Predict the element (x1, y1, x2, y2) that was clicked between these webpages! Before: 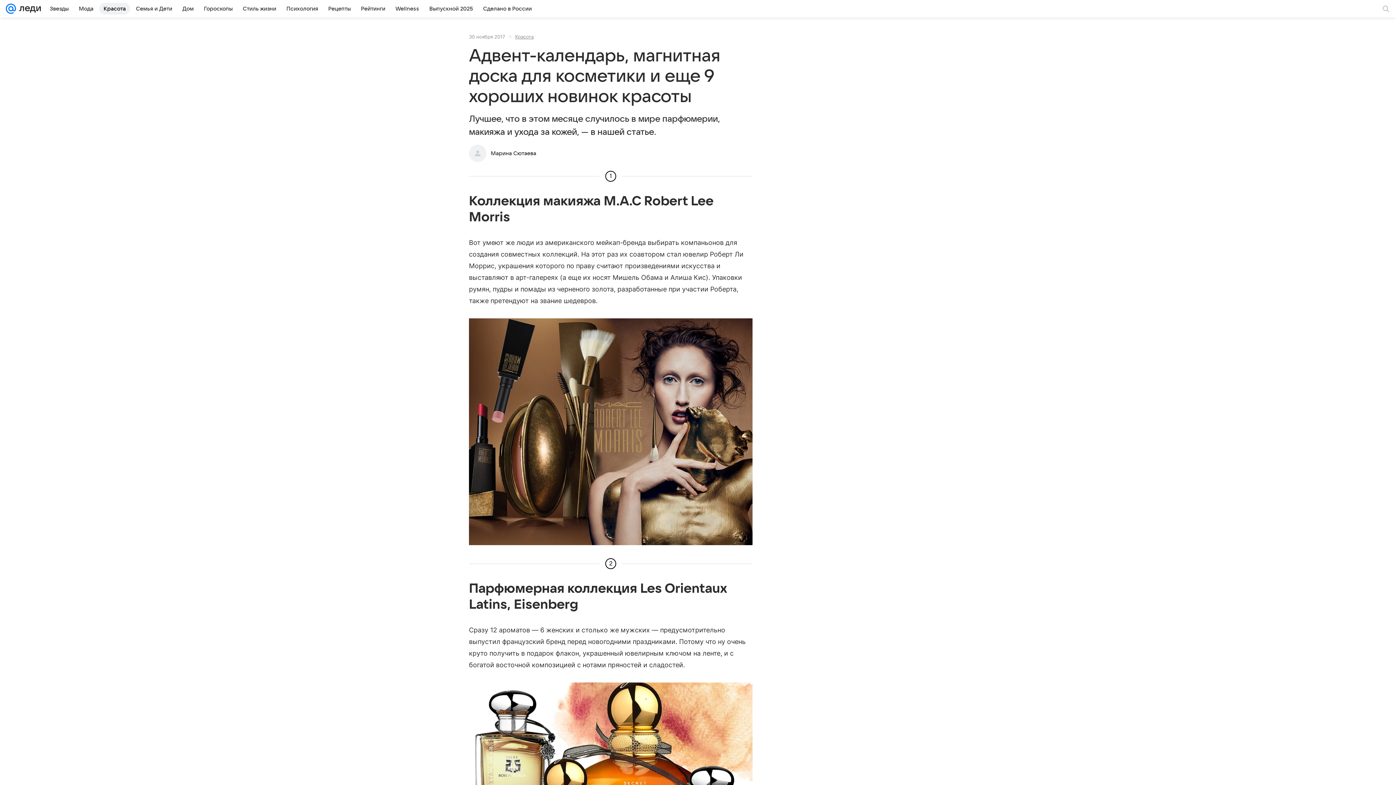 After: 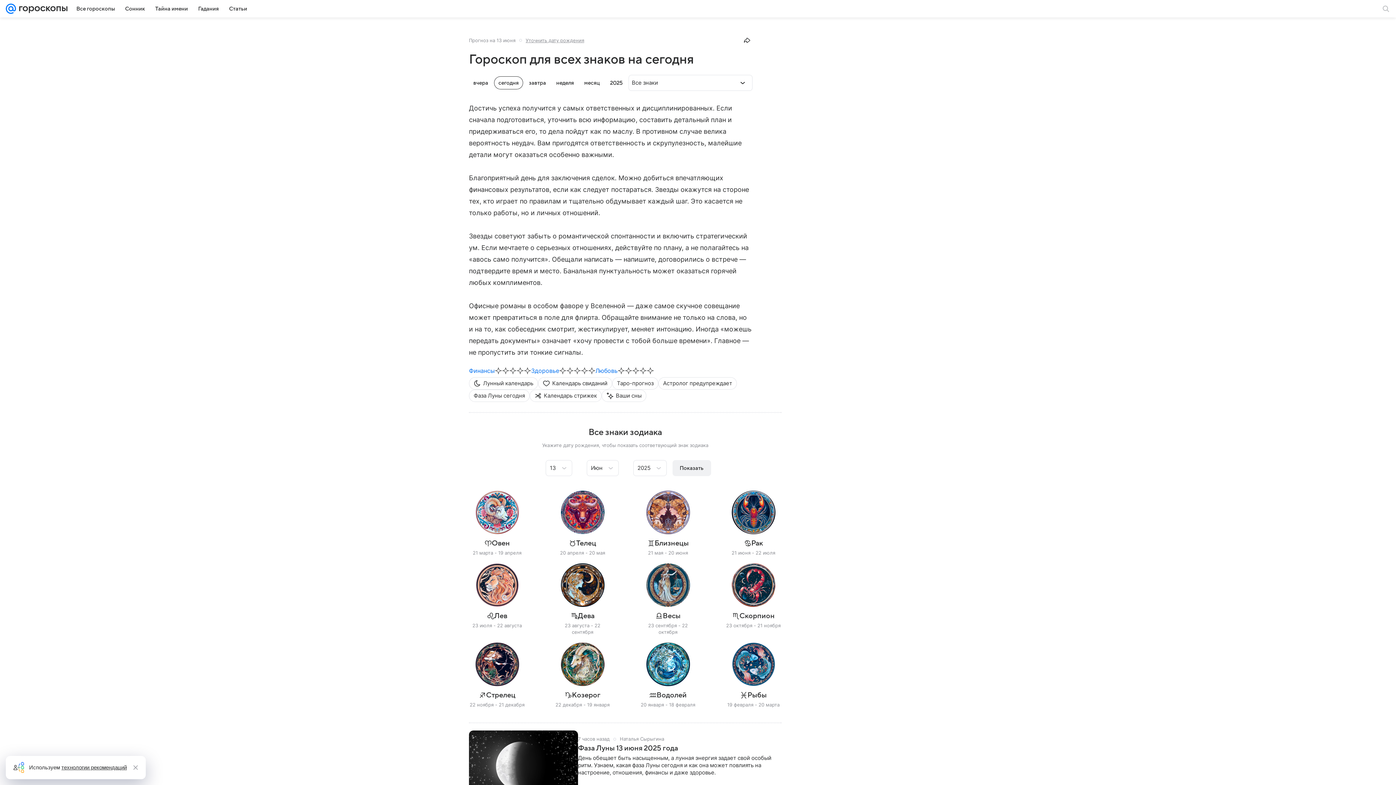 Action: label: Гороскопы bbox: (199, 2, 237, 14)